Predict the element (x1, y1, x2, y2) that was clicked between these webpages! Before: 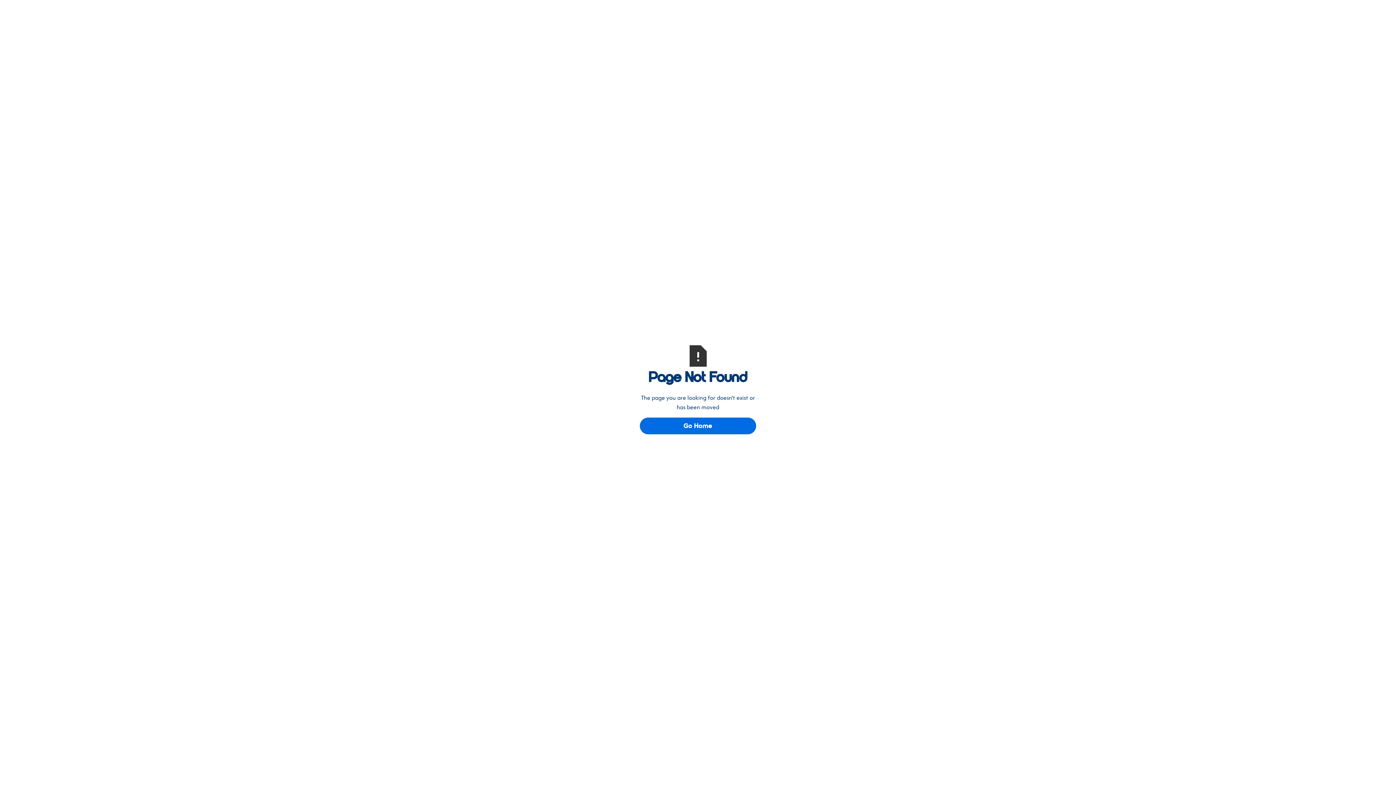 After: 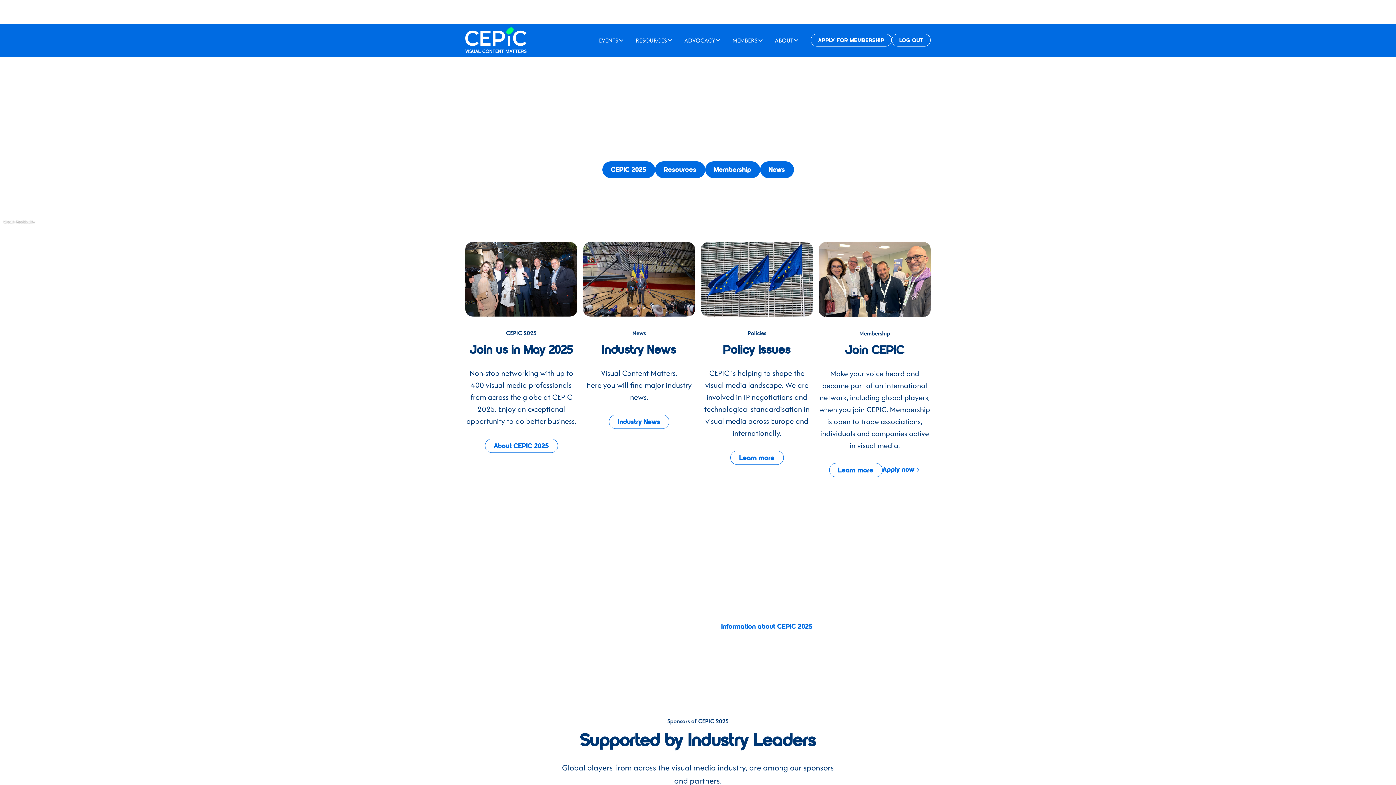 Action: bbox: (640, 417, 756, 434) label: Go Home